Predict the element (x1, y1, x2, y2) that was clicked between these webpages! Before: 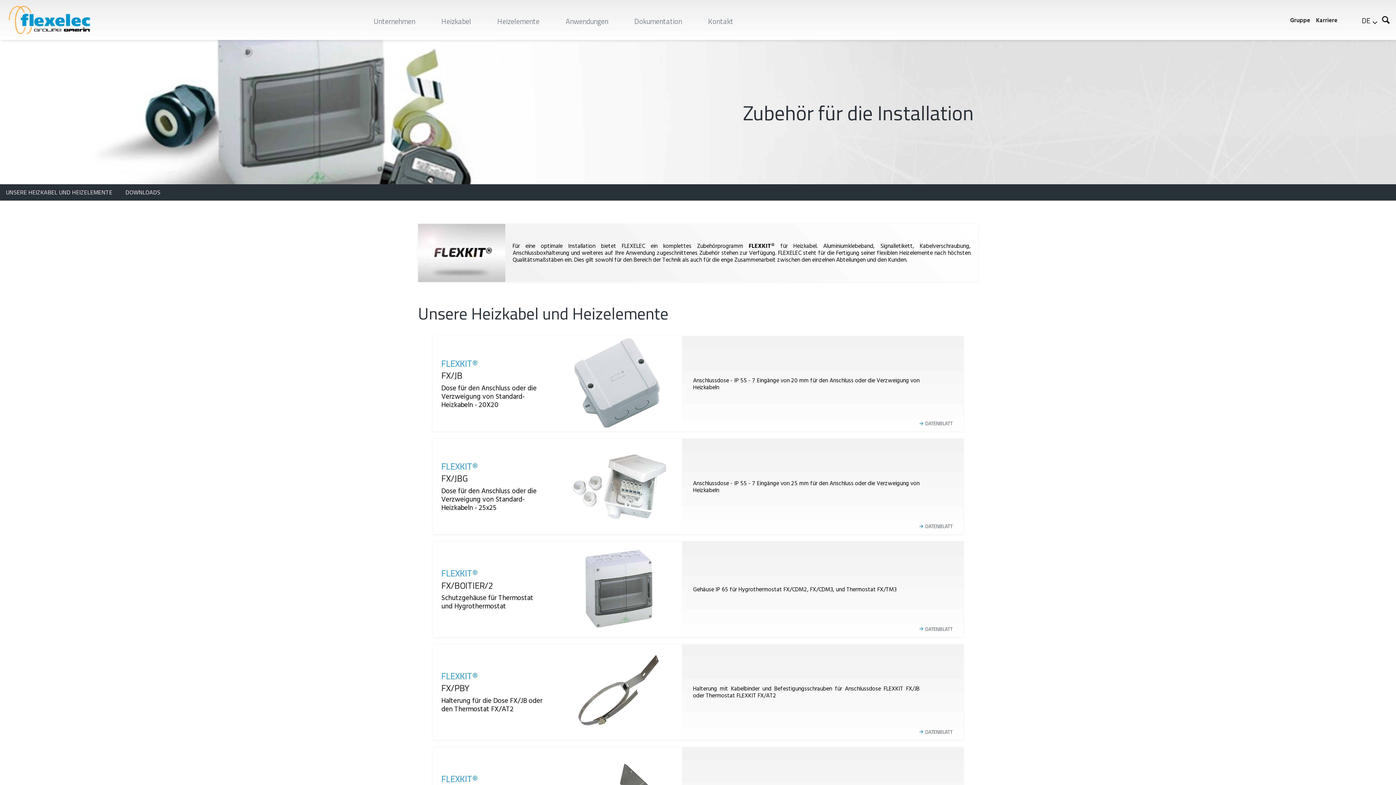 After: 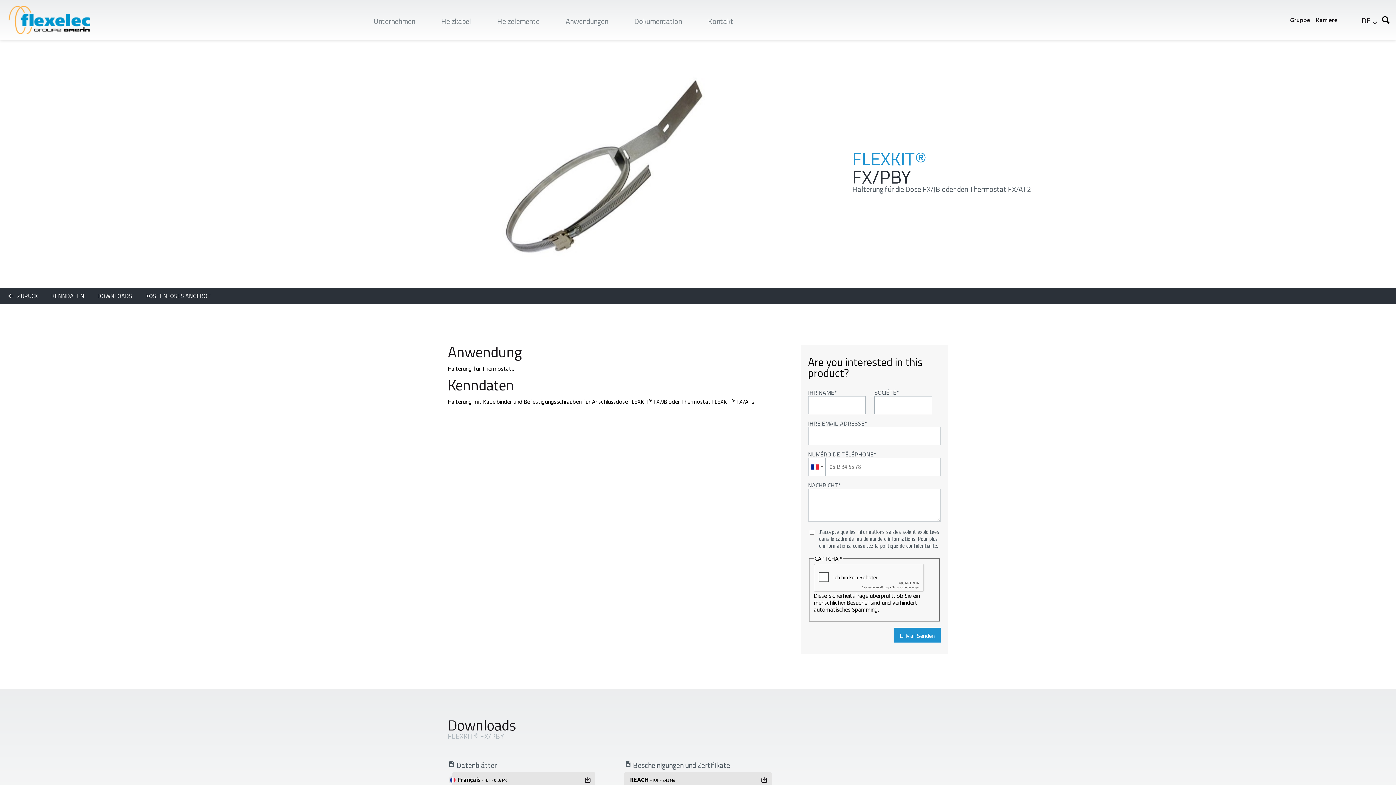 Action: bbox: (919, 729, 952, 735) label: DATENBLATT